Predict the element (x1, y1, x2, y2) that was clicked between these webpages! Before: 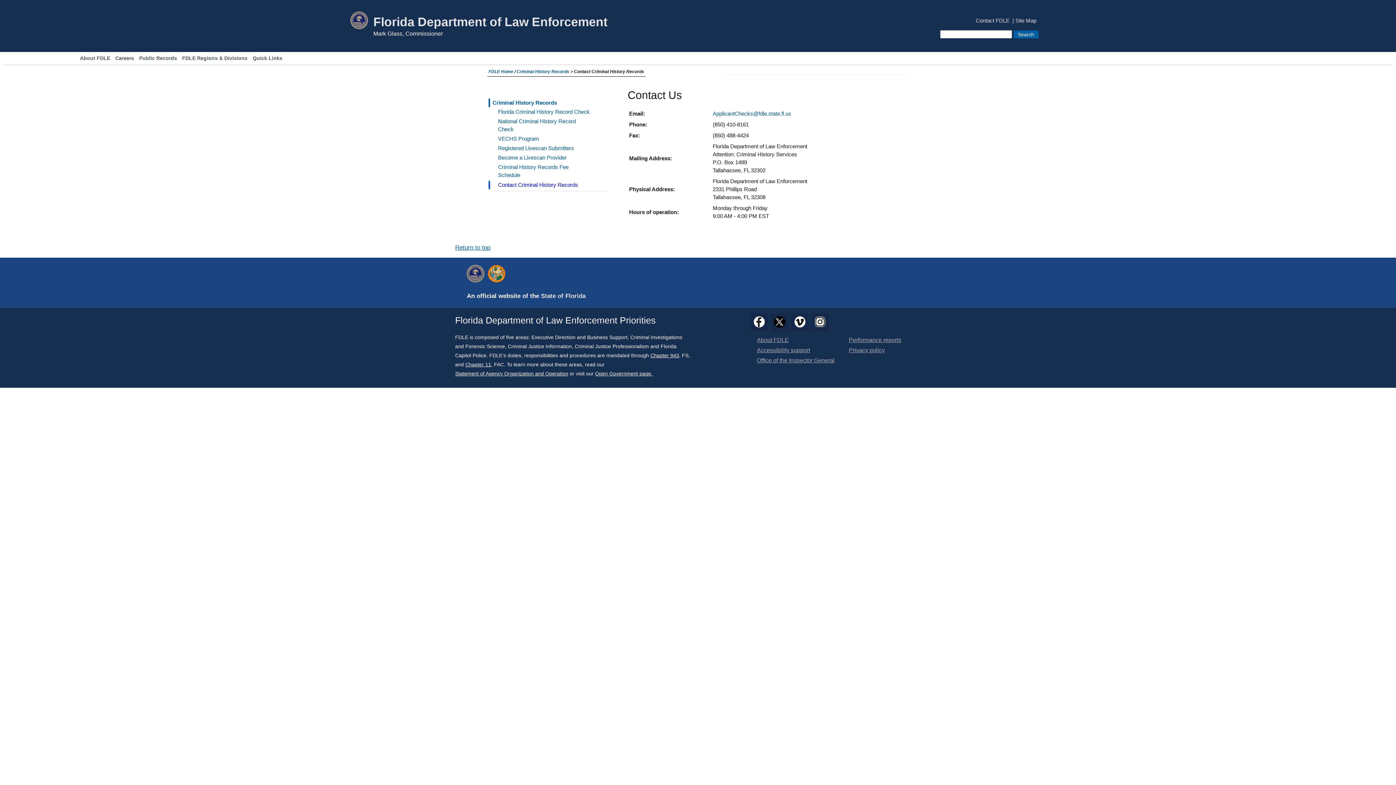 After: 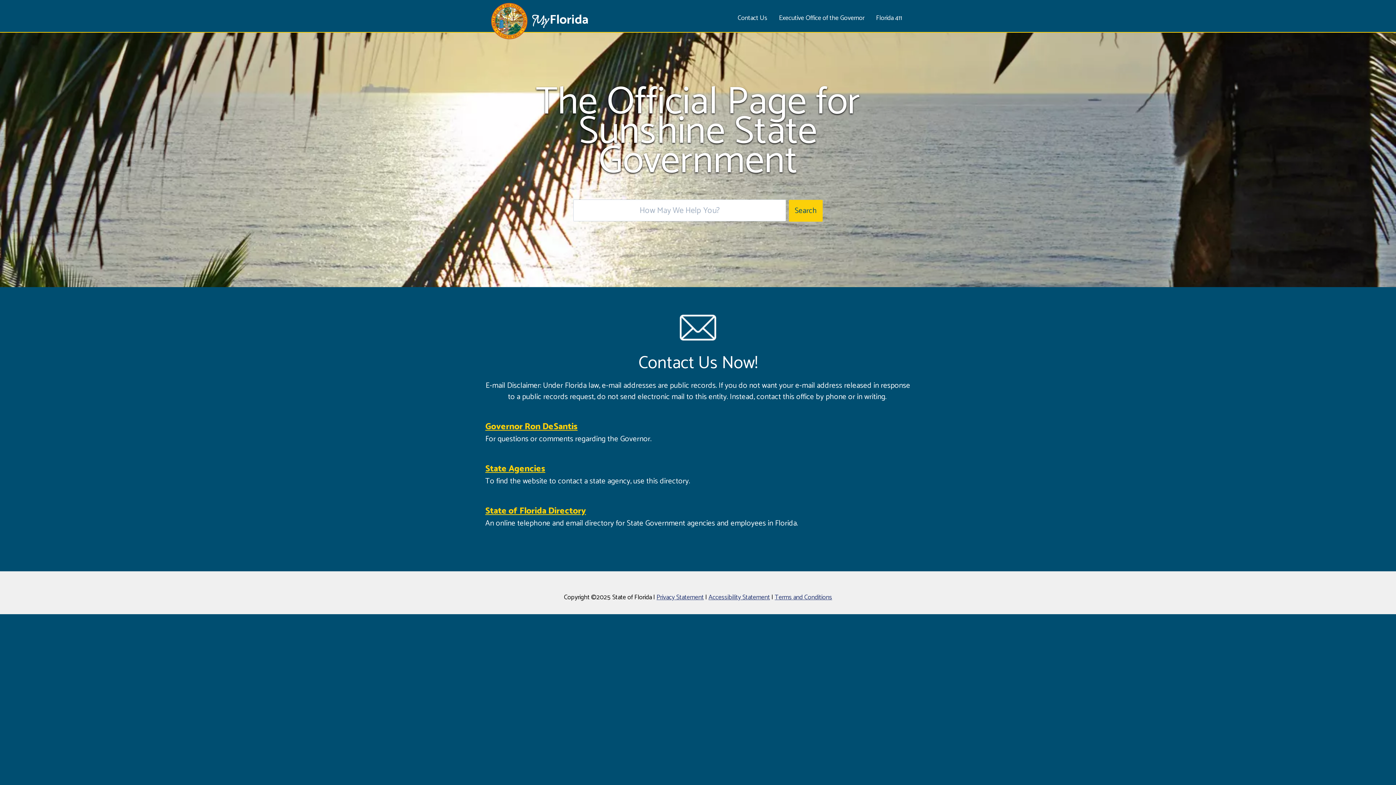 Action: bbox: (541, 292, 585, 299) label: State of Florida